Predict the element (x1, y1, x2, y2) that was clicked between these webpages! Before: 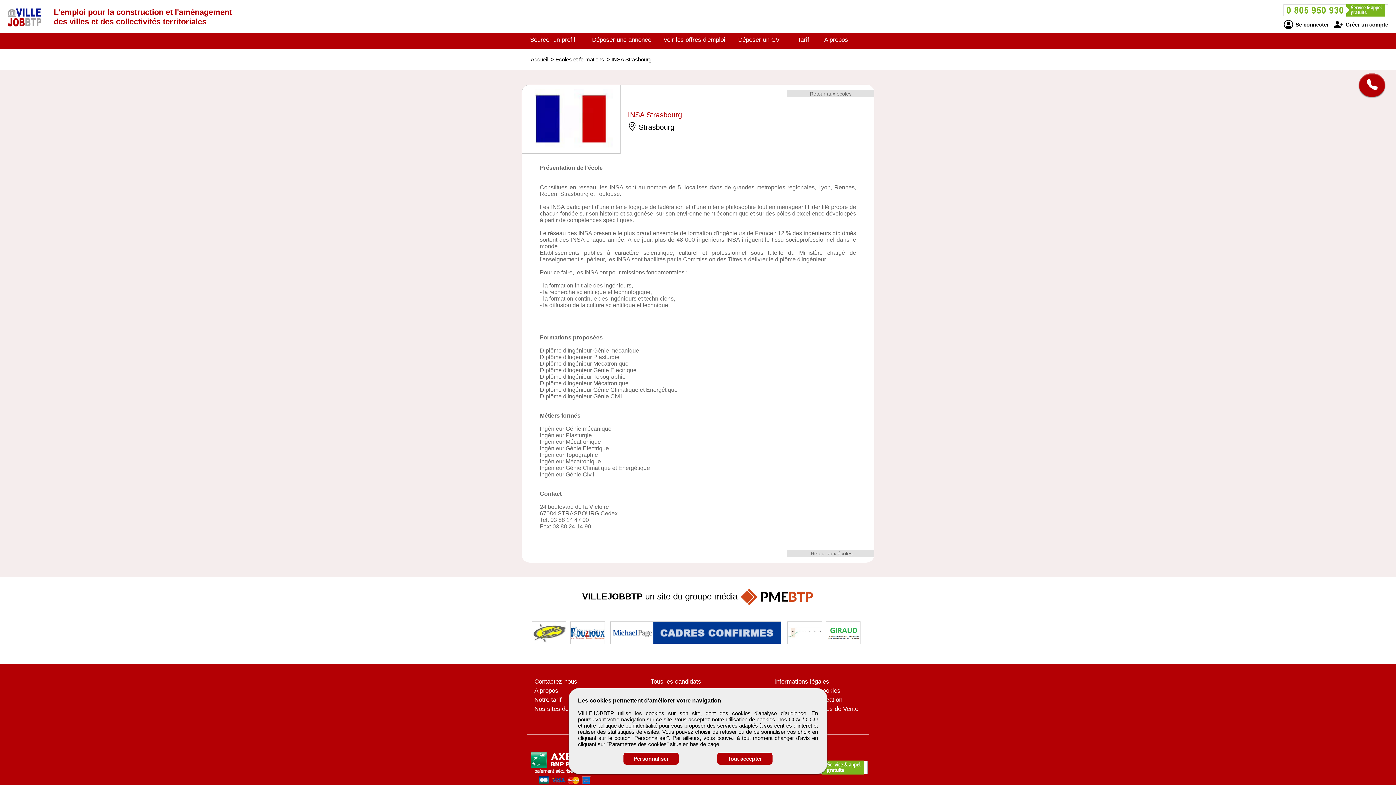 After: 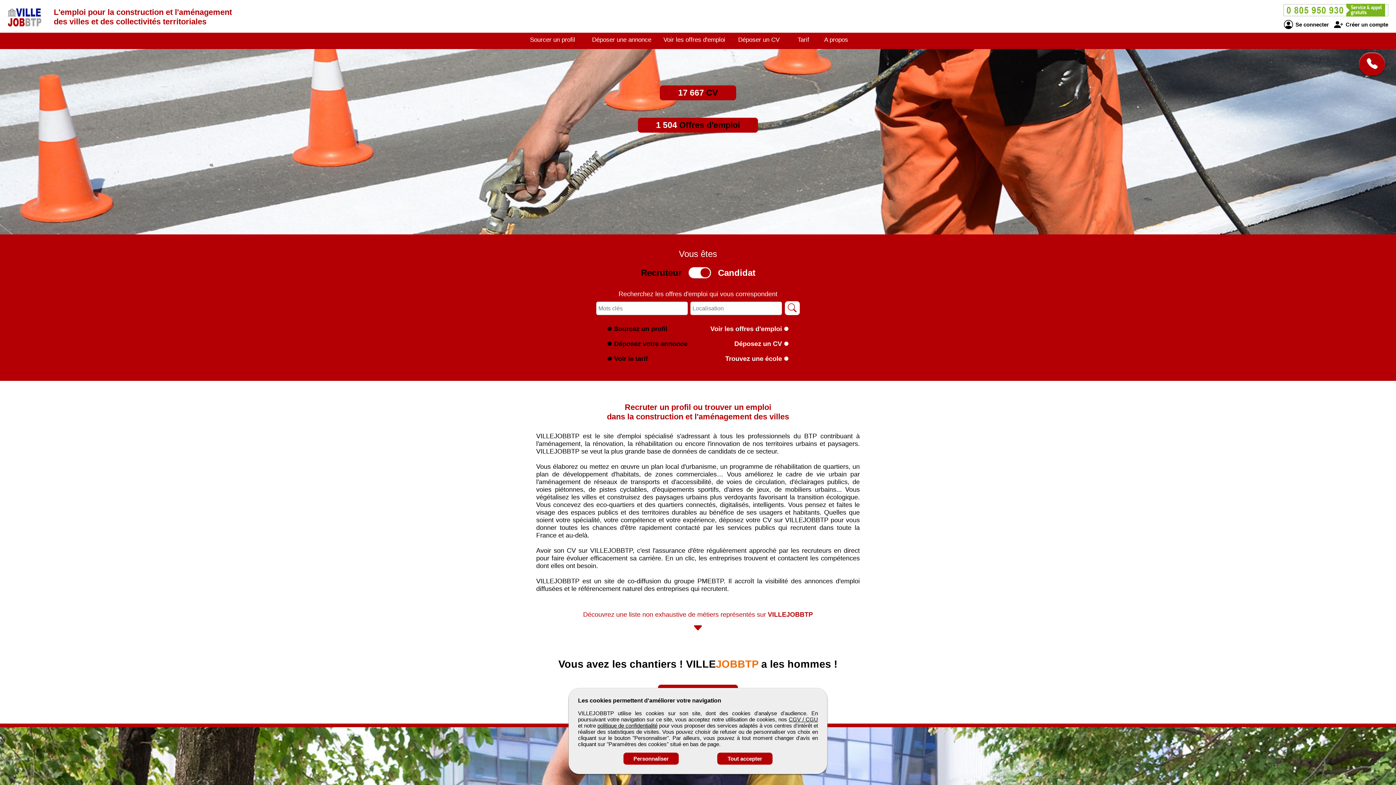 Action: bbox: (7, 0, 52, 36)